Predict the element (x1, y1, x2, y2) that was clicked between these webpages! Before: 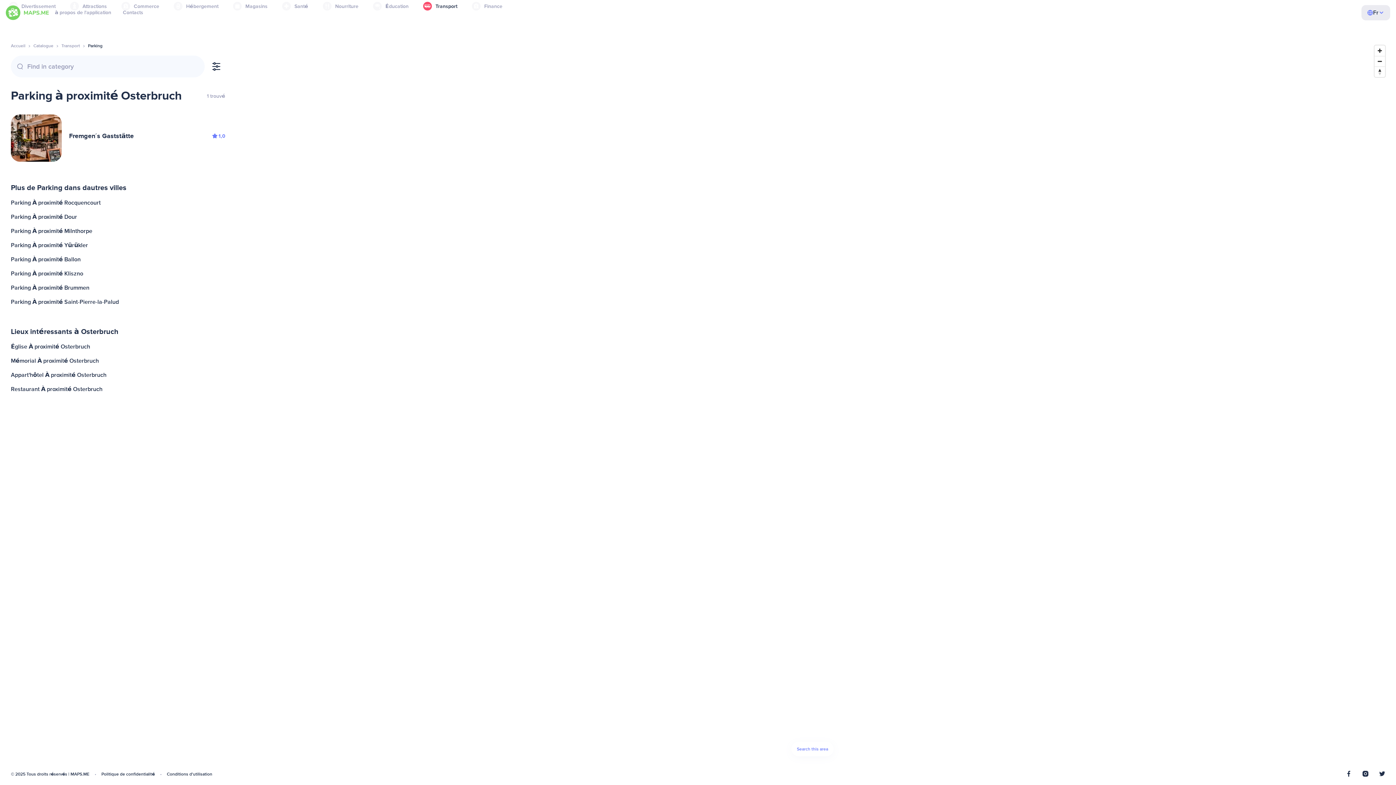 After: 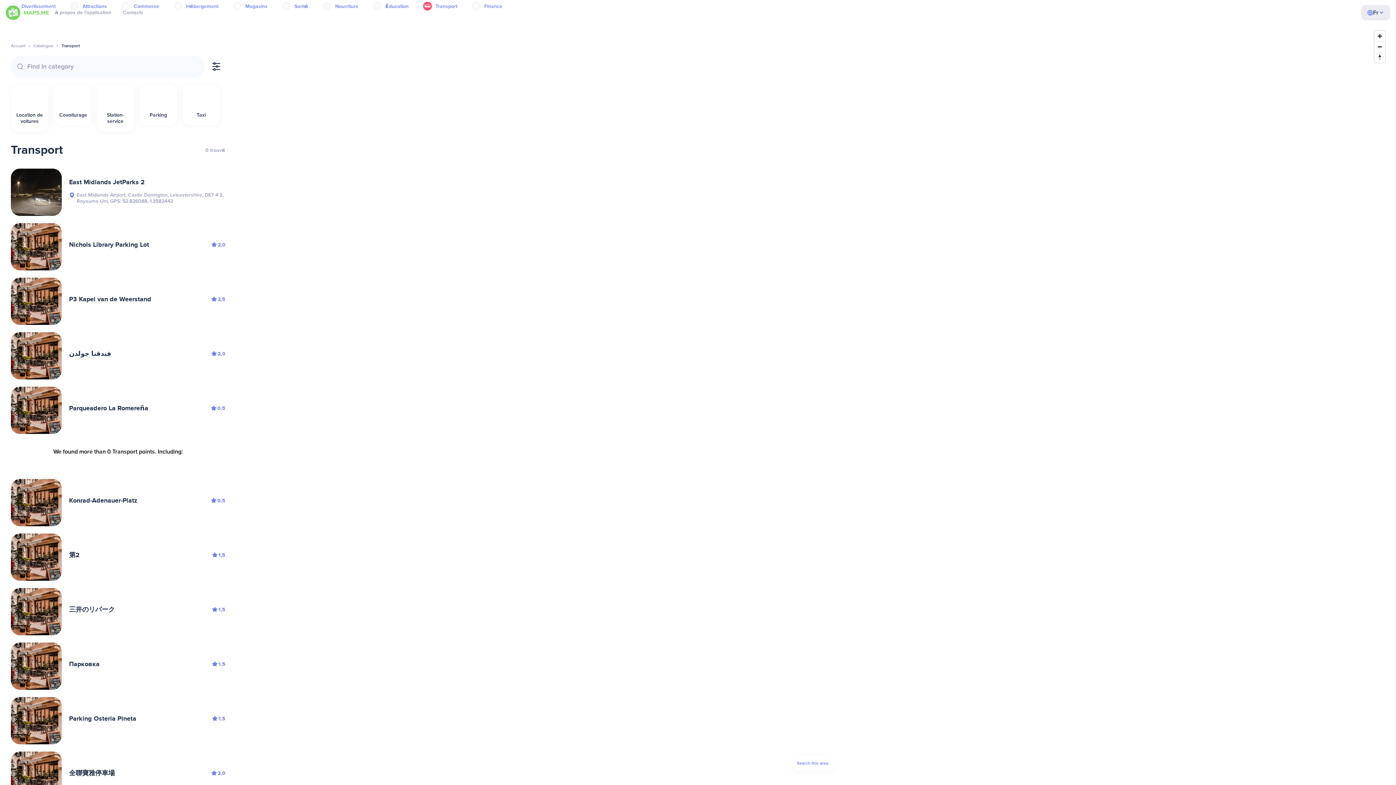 Action: label: Transport bbox: (61, 43, 80, 48)